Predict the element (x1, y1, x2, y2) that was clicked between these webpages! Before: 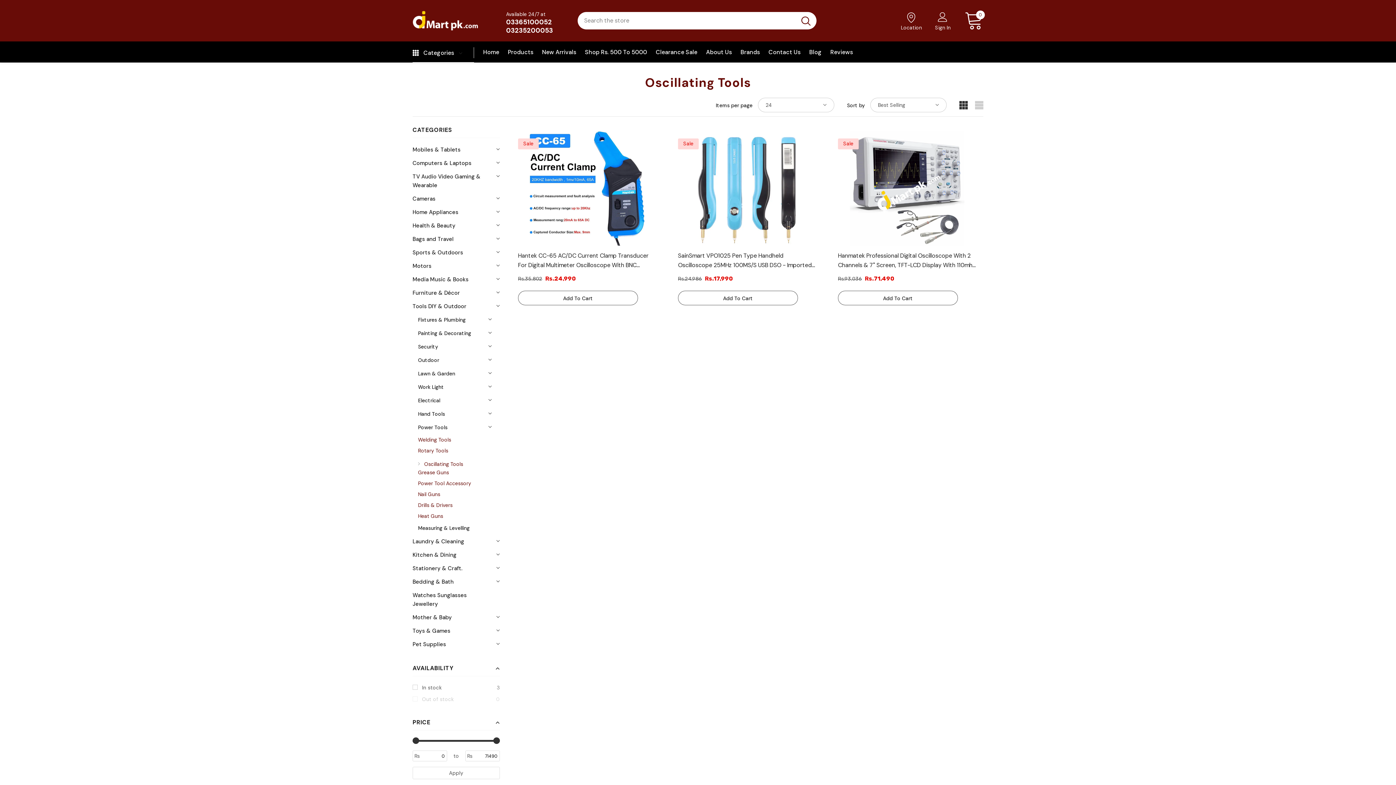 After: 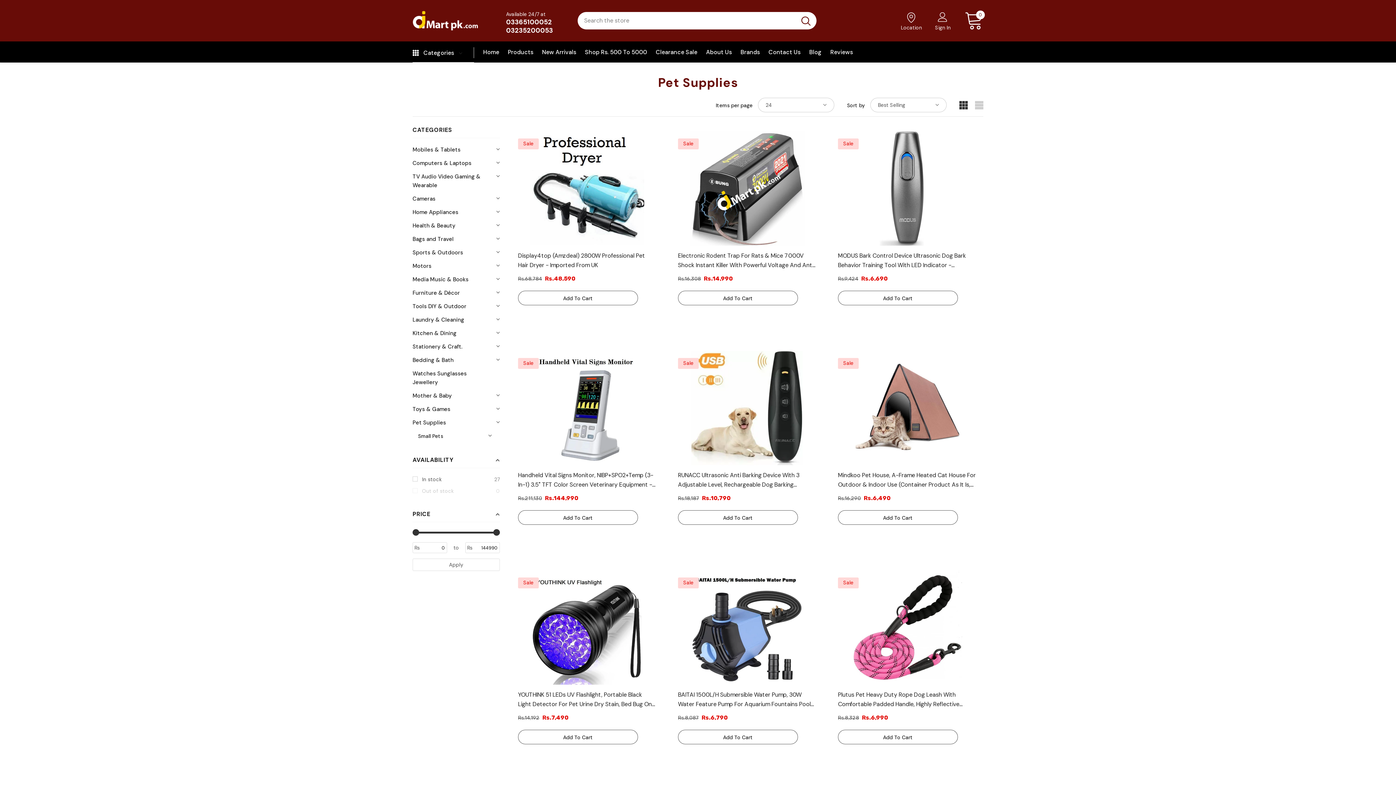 Action: label: Pet Supplies bbox: (412, 637, 446, 651)